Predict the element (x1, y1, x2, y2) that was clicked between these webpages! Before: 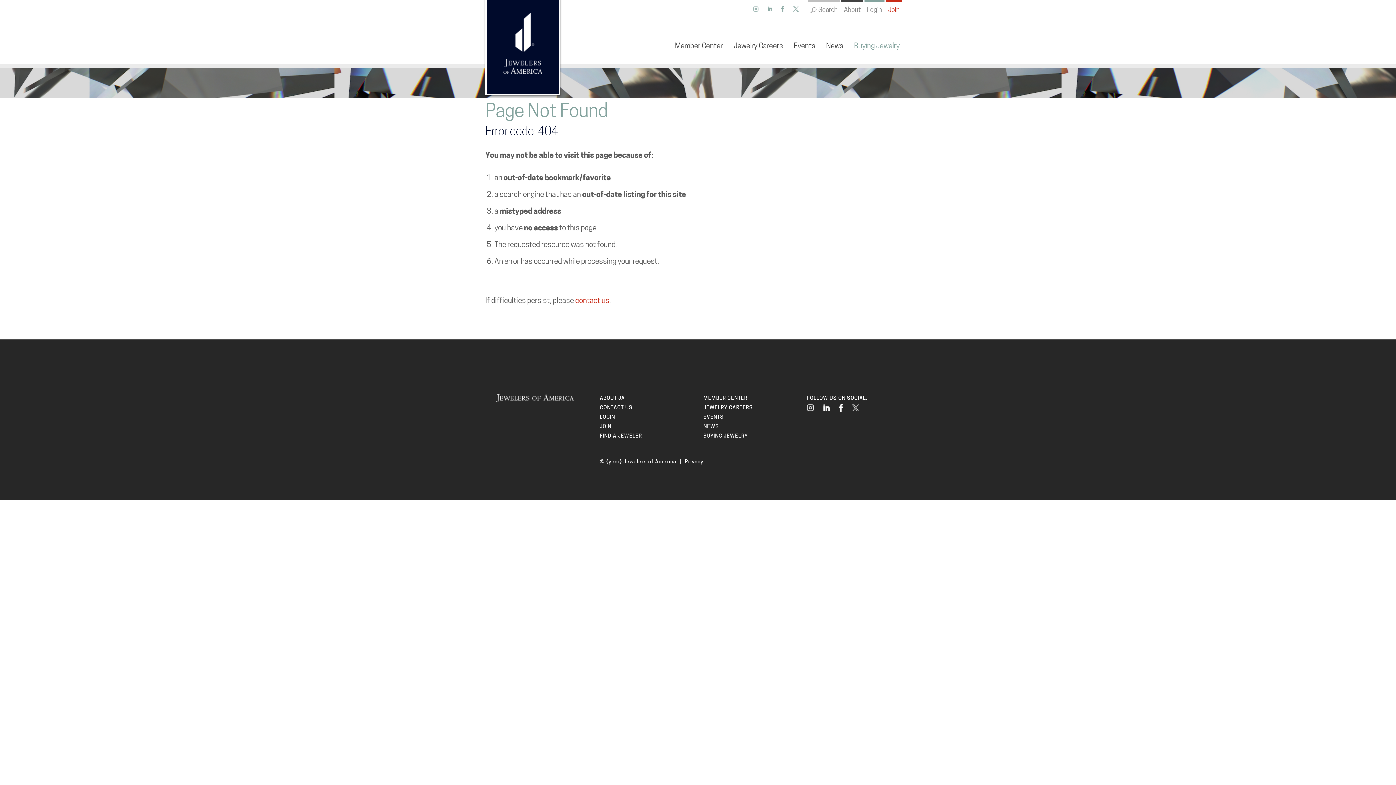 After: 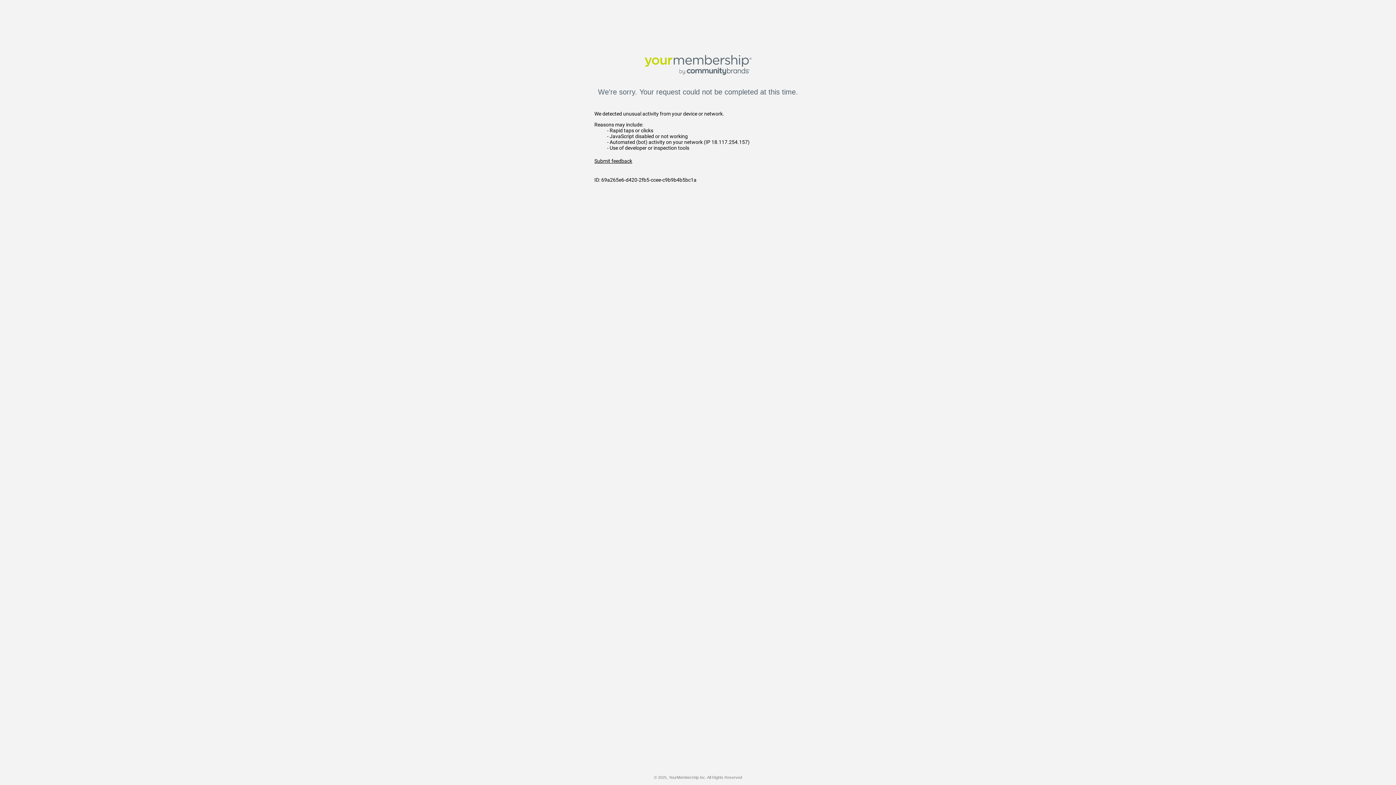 Action: bbox: (600, 414, 615, 420) label: LOGIN